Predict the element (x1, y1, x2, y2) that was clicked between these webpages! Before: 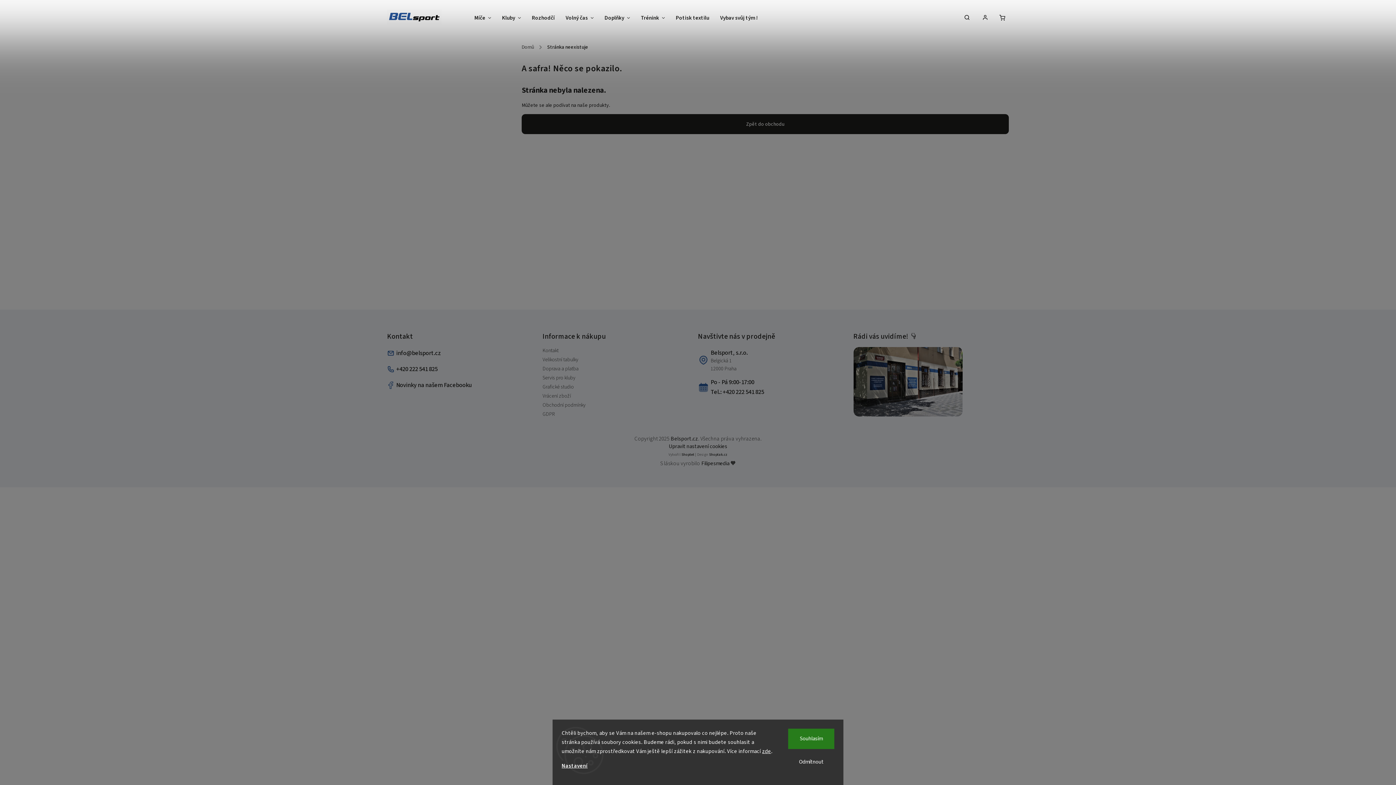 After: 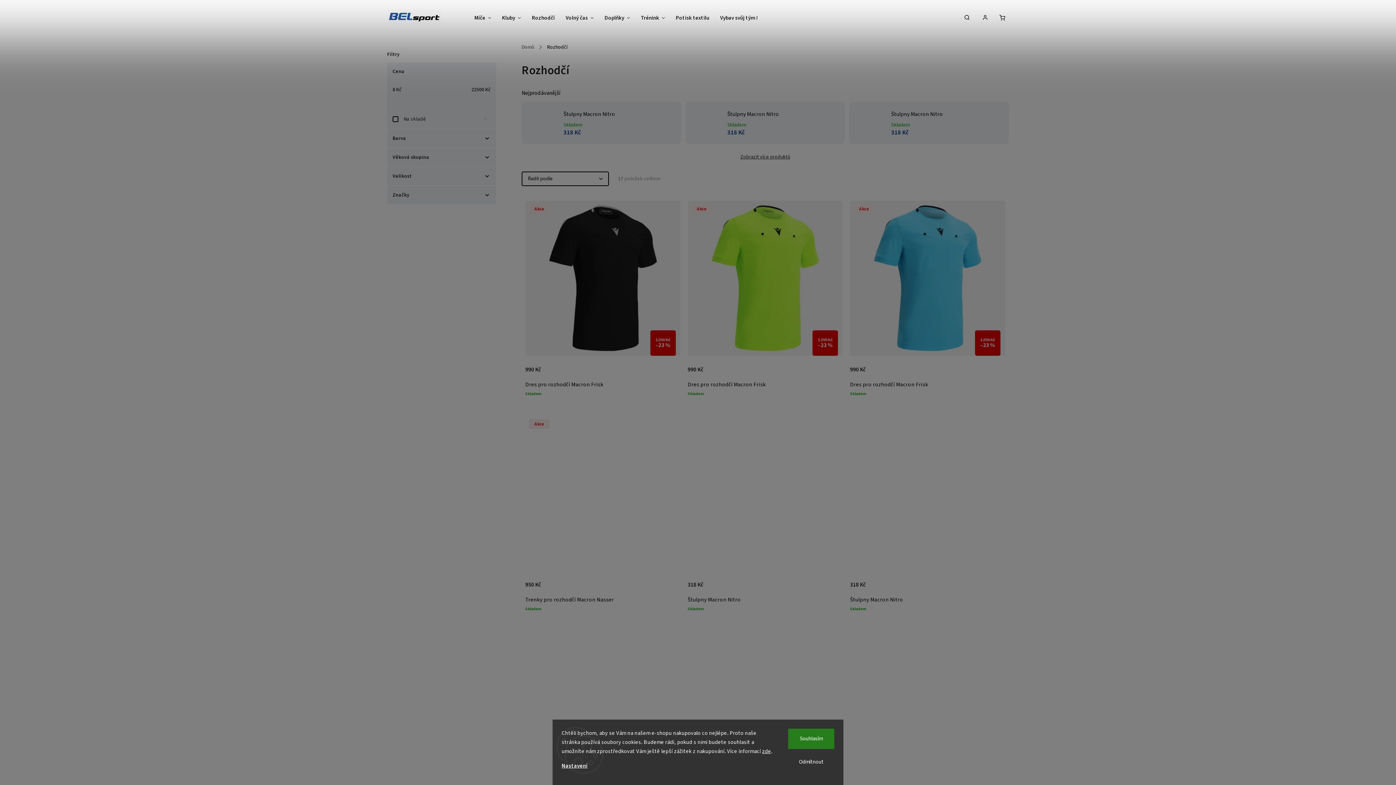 Action: bbox: (526, 0, 560, 36) label: Rozhodčí